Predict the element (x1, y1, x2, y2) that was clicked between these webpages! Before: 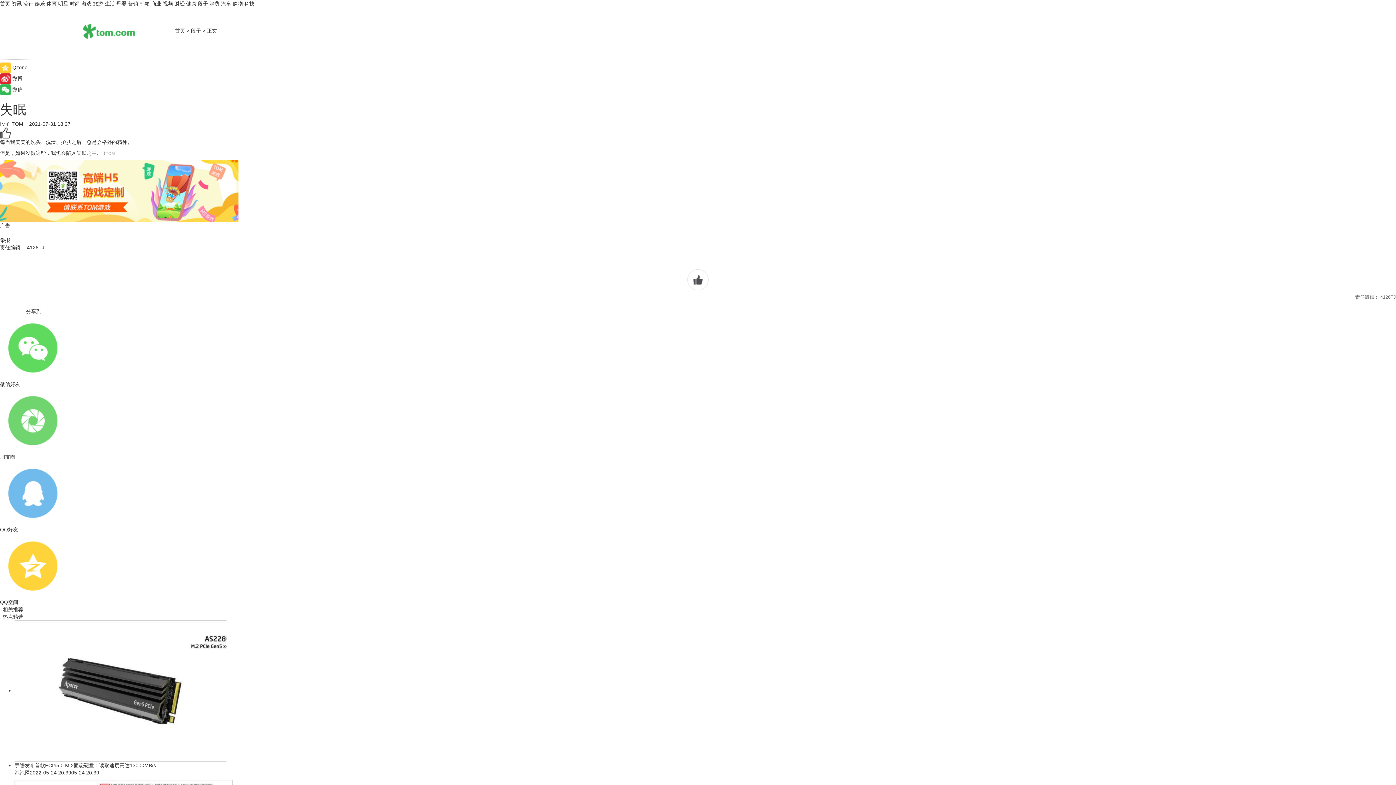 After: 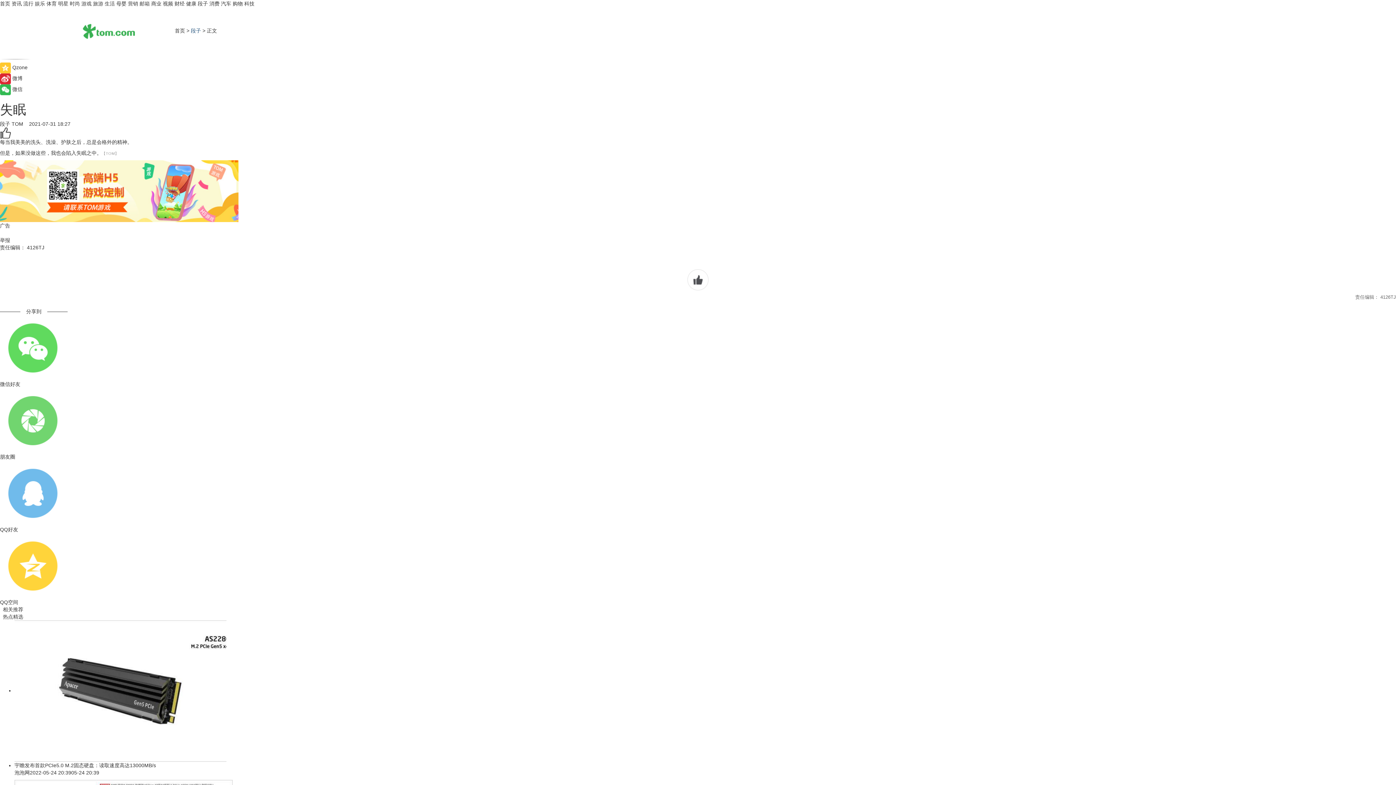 Action: bbox: (190, 27, 201, 33) label: 段子